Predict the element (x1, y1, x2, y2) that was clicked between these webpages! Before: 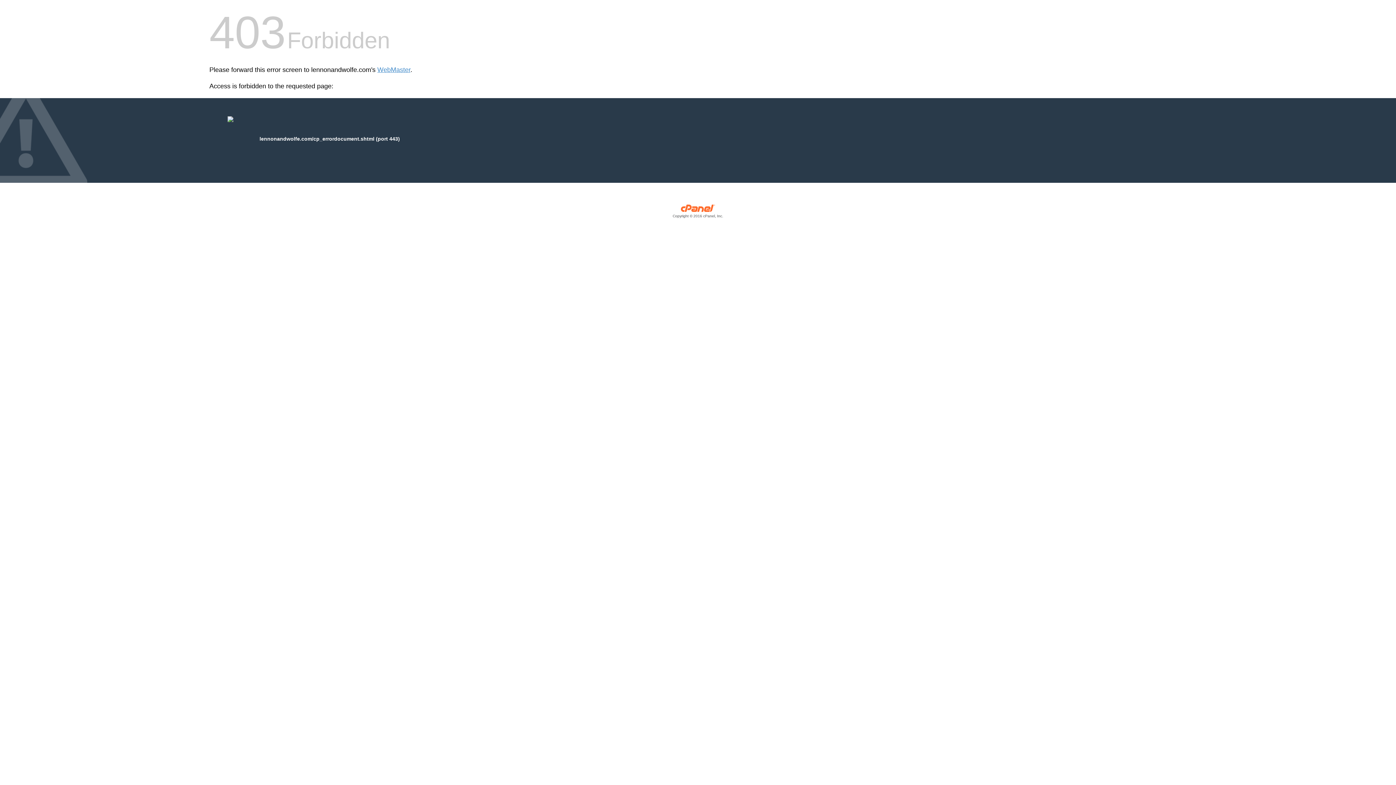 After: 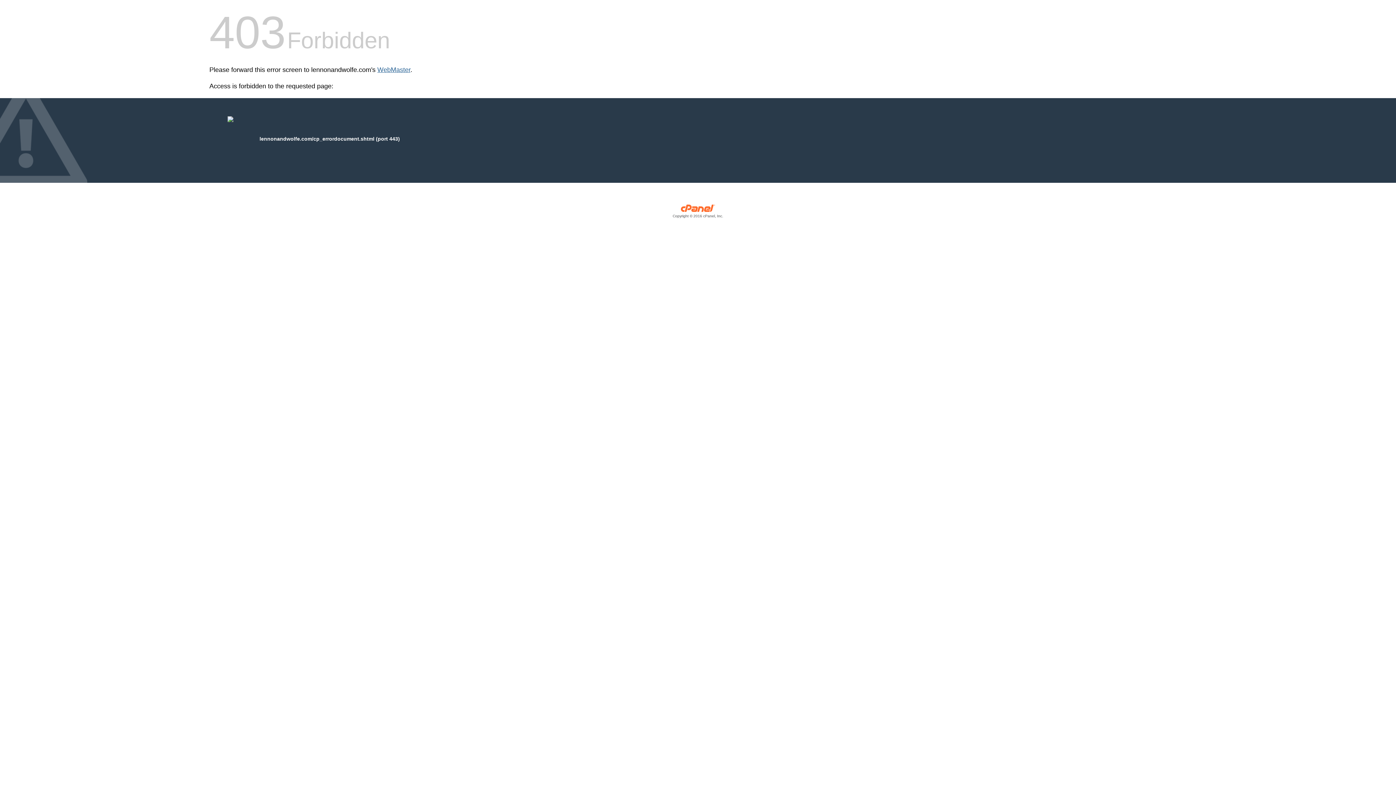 Action: label: WebMaster bbox: (377, 66, 410, 73)